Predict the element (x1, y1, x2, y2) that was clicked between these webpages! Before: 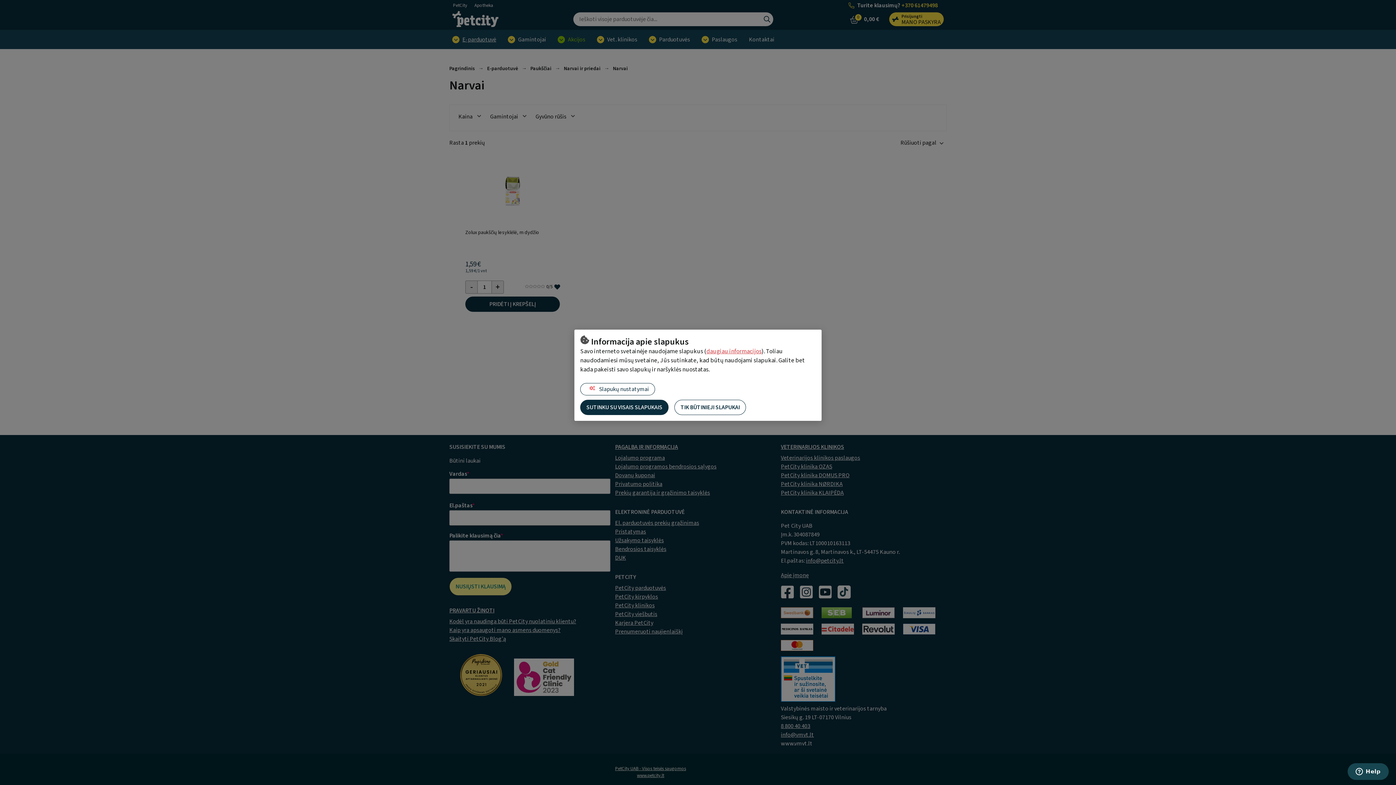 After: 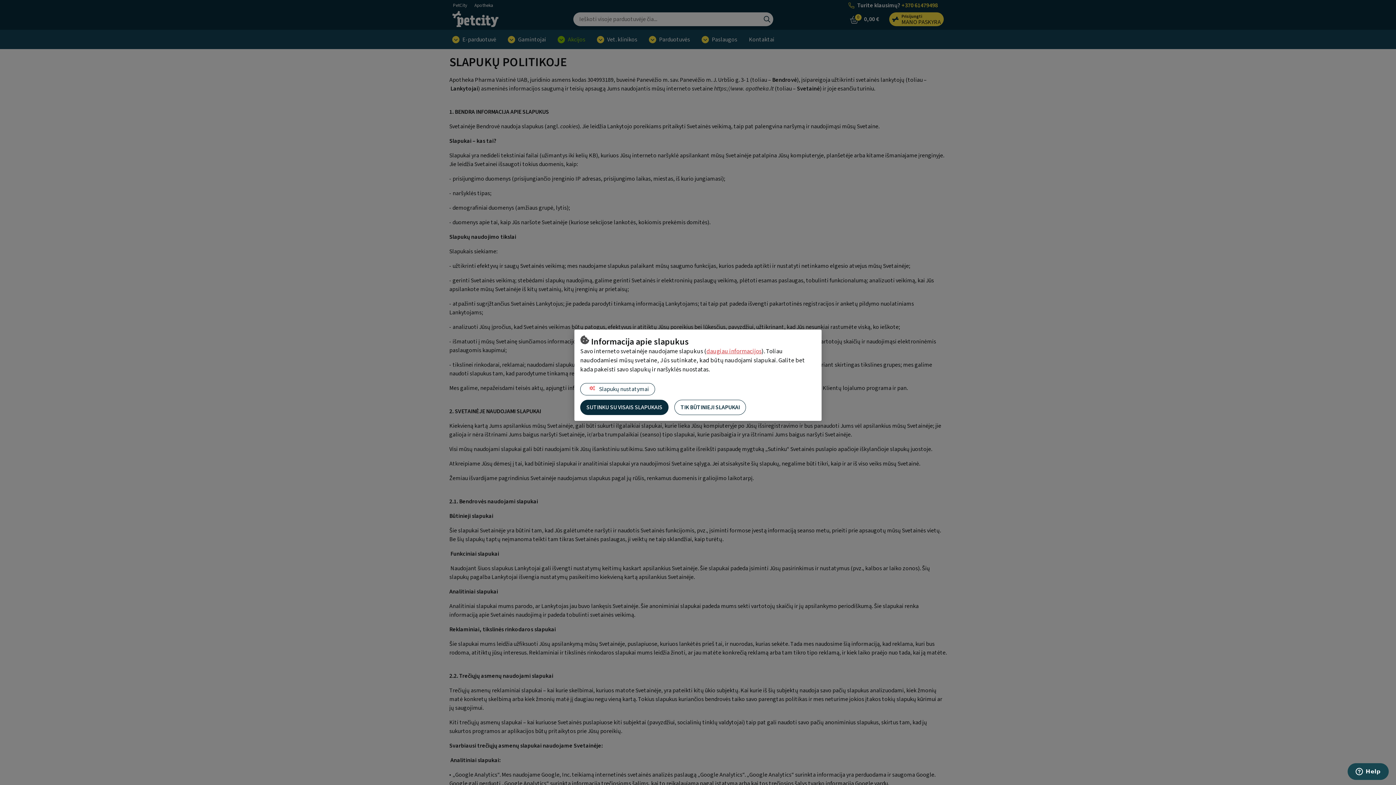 Action: label: daugiau informacijos bbox: (706, 347, 758, 356)